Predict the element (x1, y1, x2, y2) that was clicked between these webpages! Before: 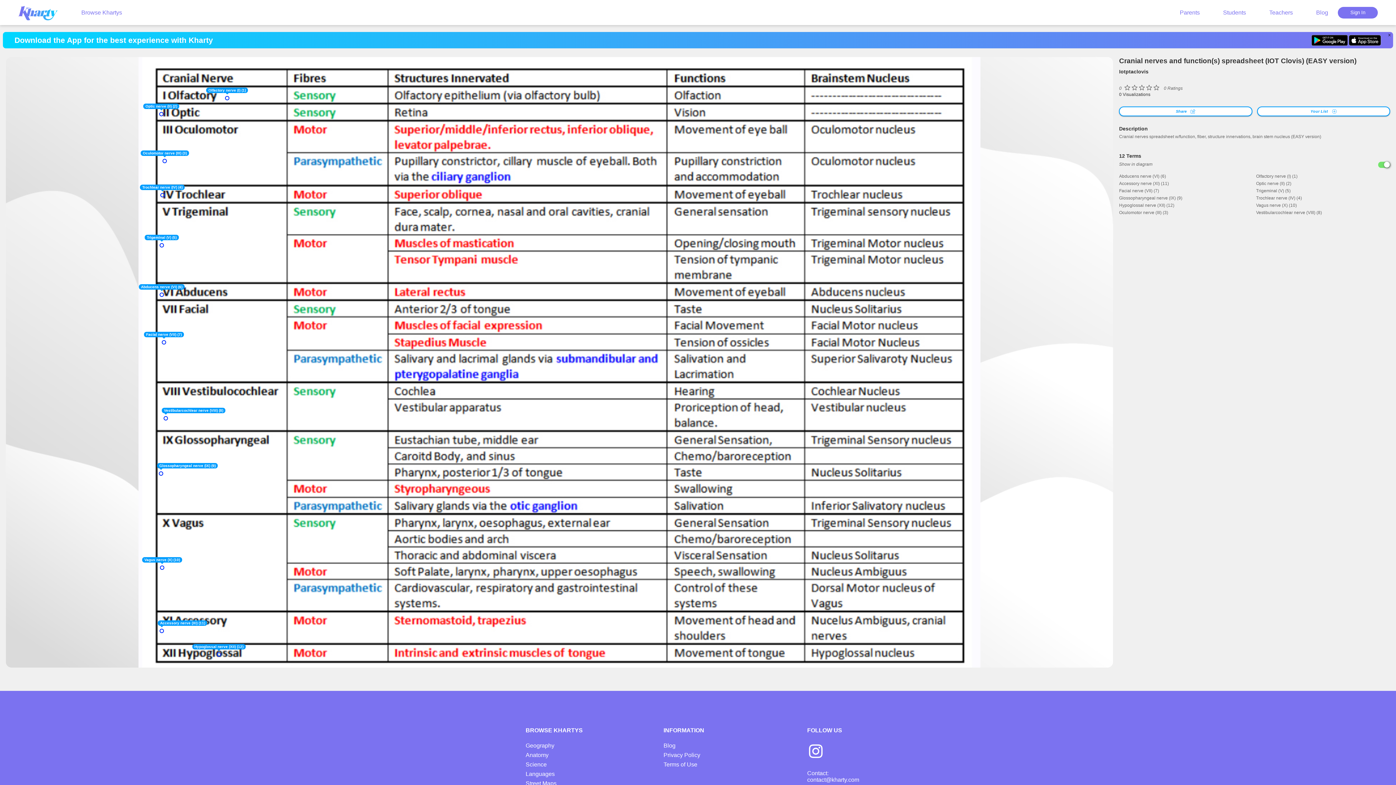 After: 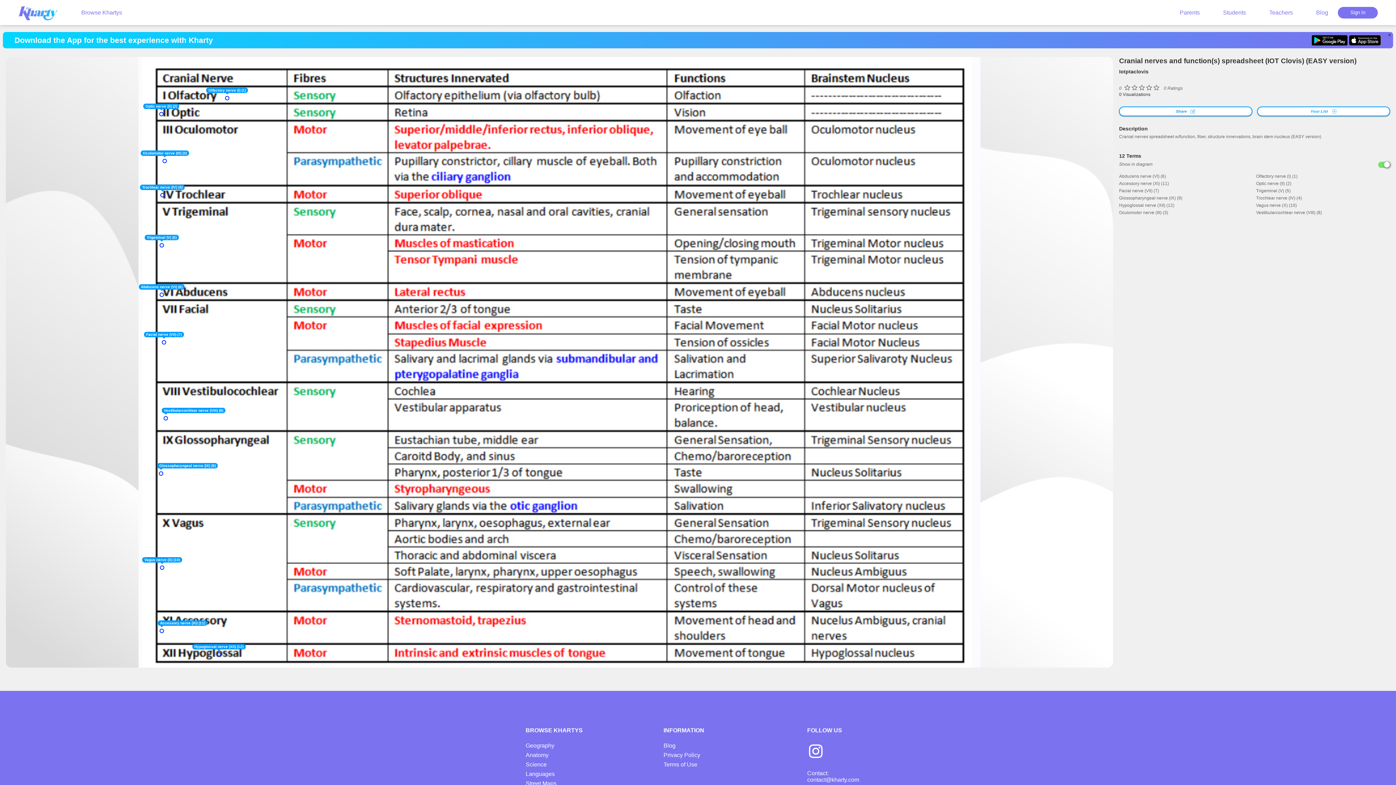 Action: label: Share bbox: (1119, 106, 1252, 116)